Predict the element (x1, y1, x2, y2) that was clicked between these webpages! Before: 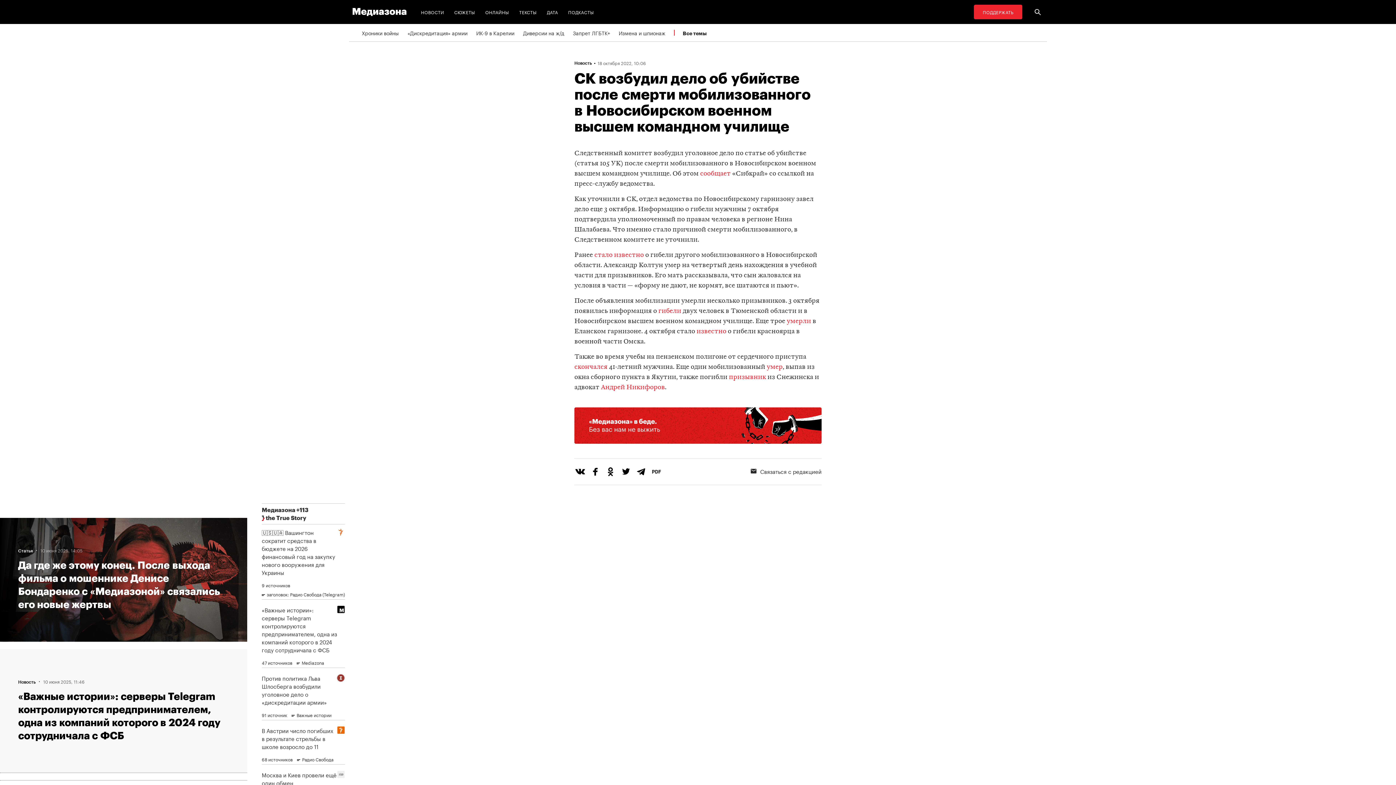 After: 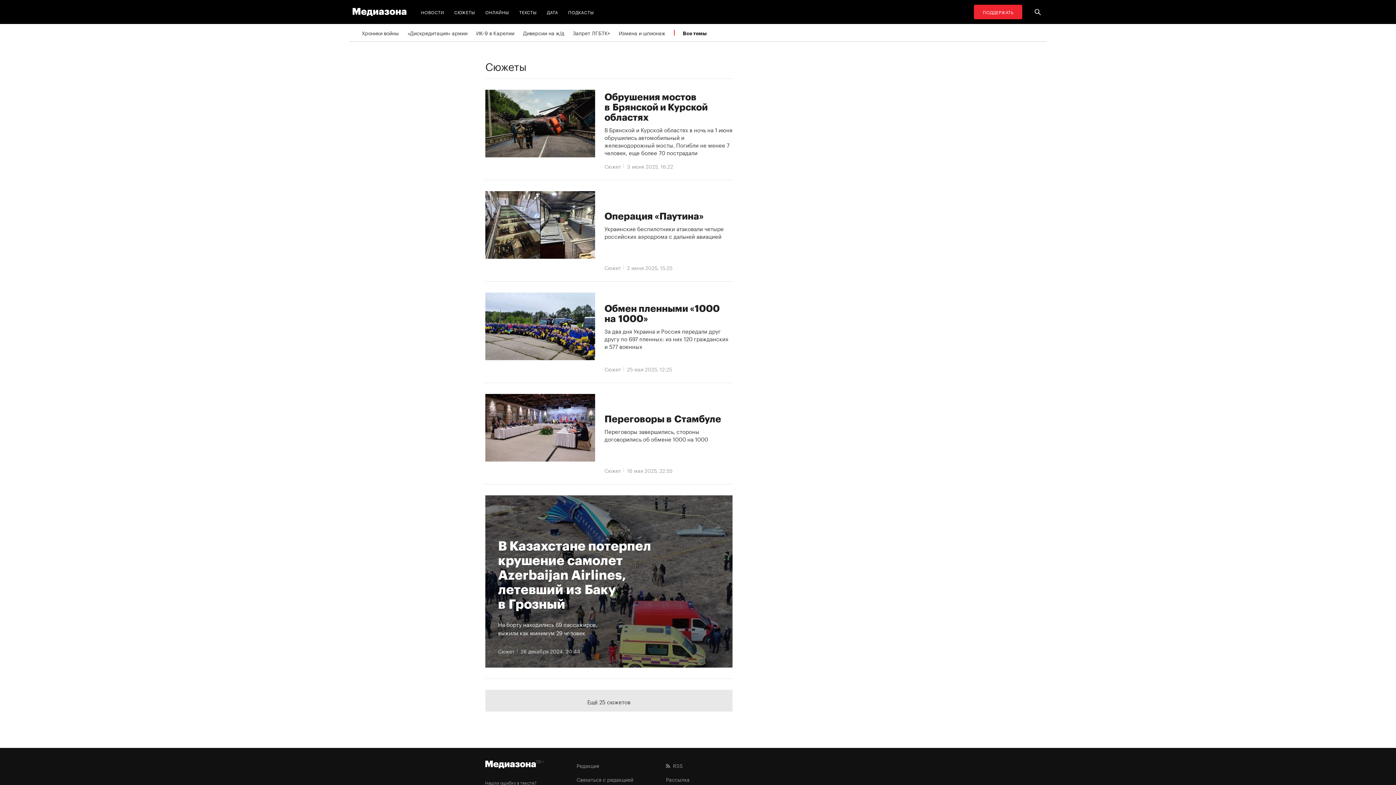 Action: bbox: (451, 4, 478, 19) label: СЮЖЕТЫ